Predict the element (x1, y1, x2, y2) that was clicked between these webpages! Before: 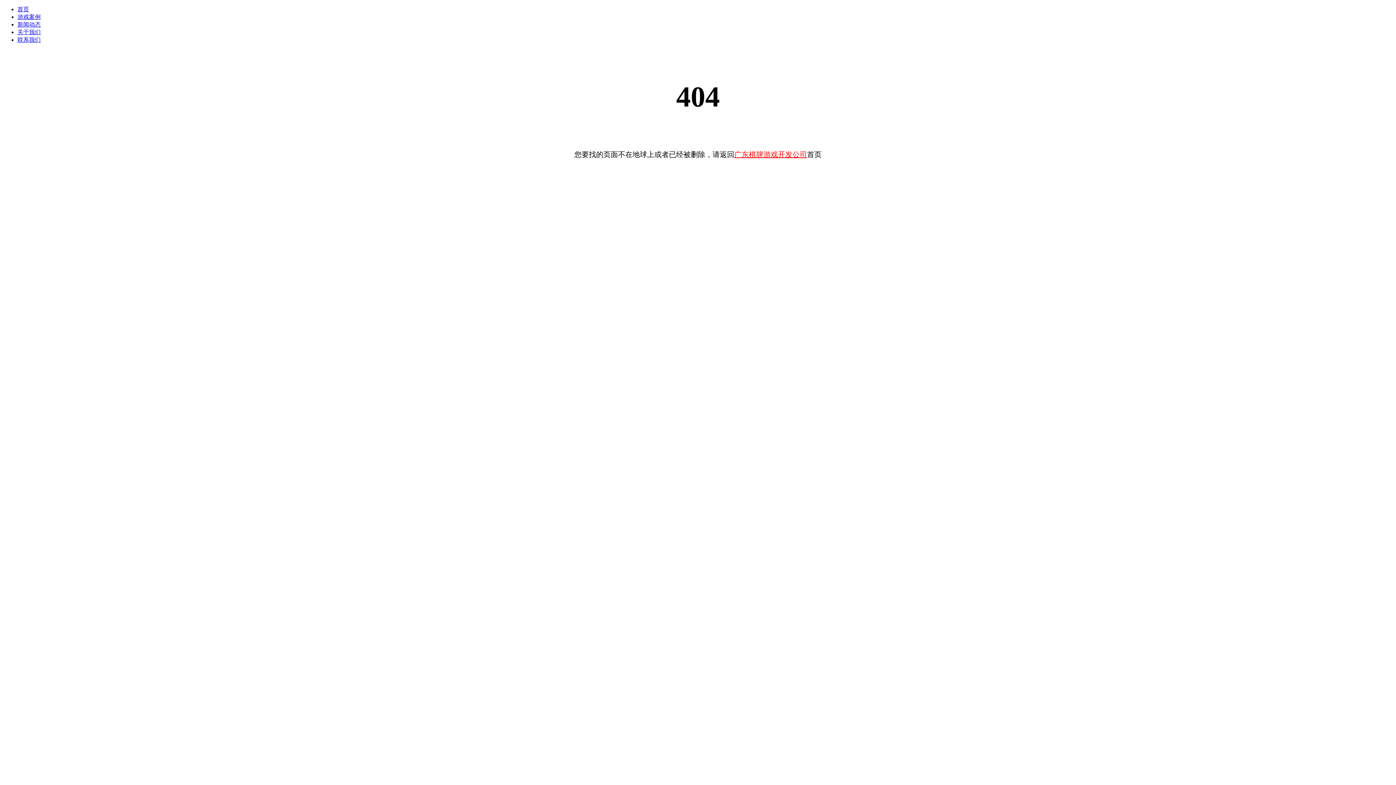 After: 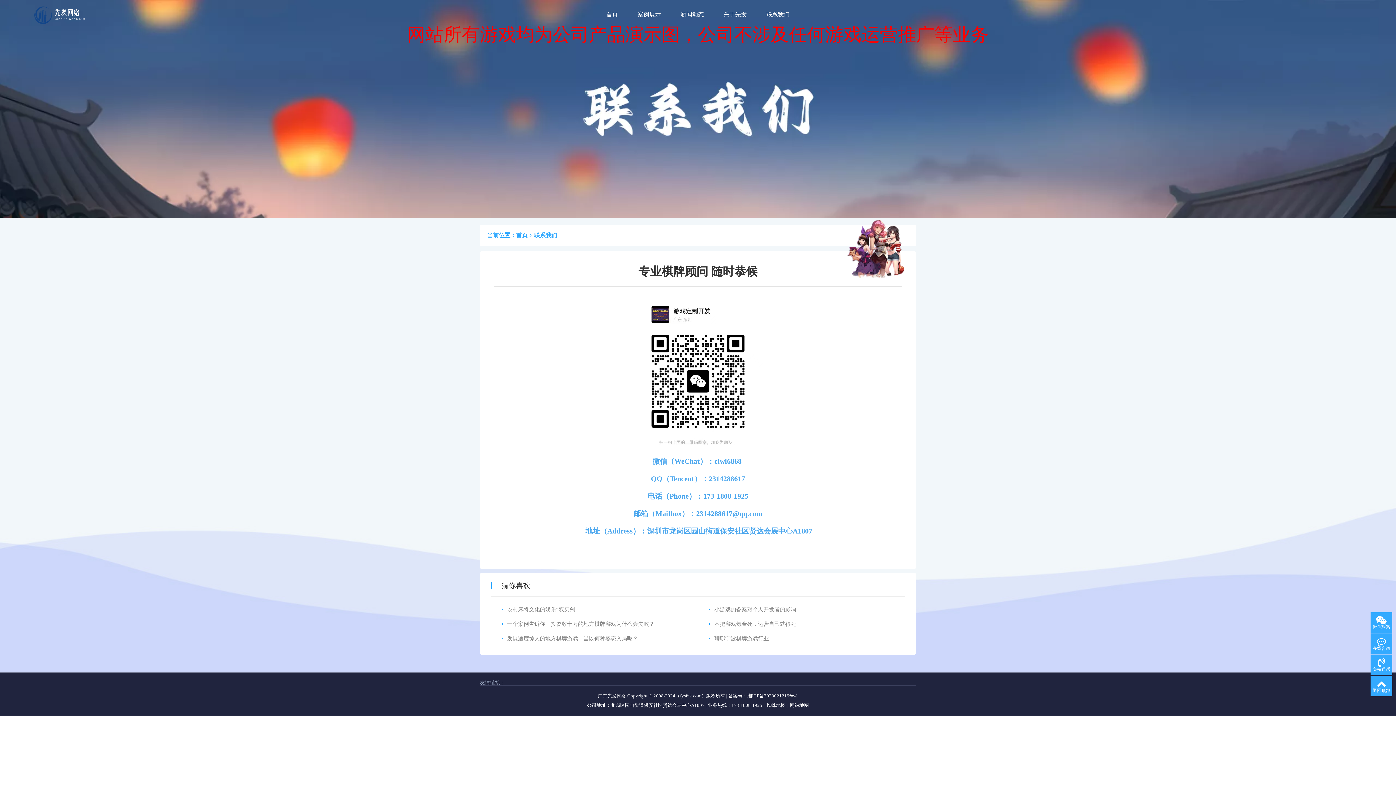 Action: bbox: (17, 36, 40, 42) label: 联系我们